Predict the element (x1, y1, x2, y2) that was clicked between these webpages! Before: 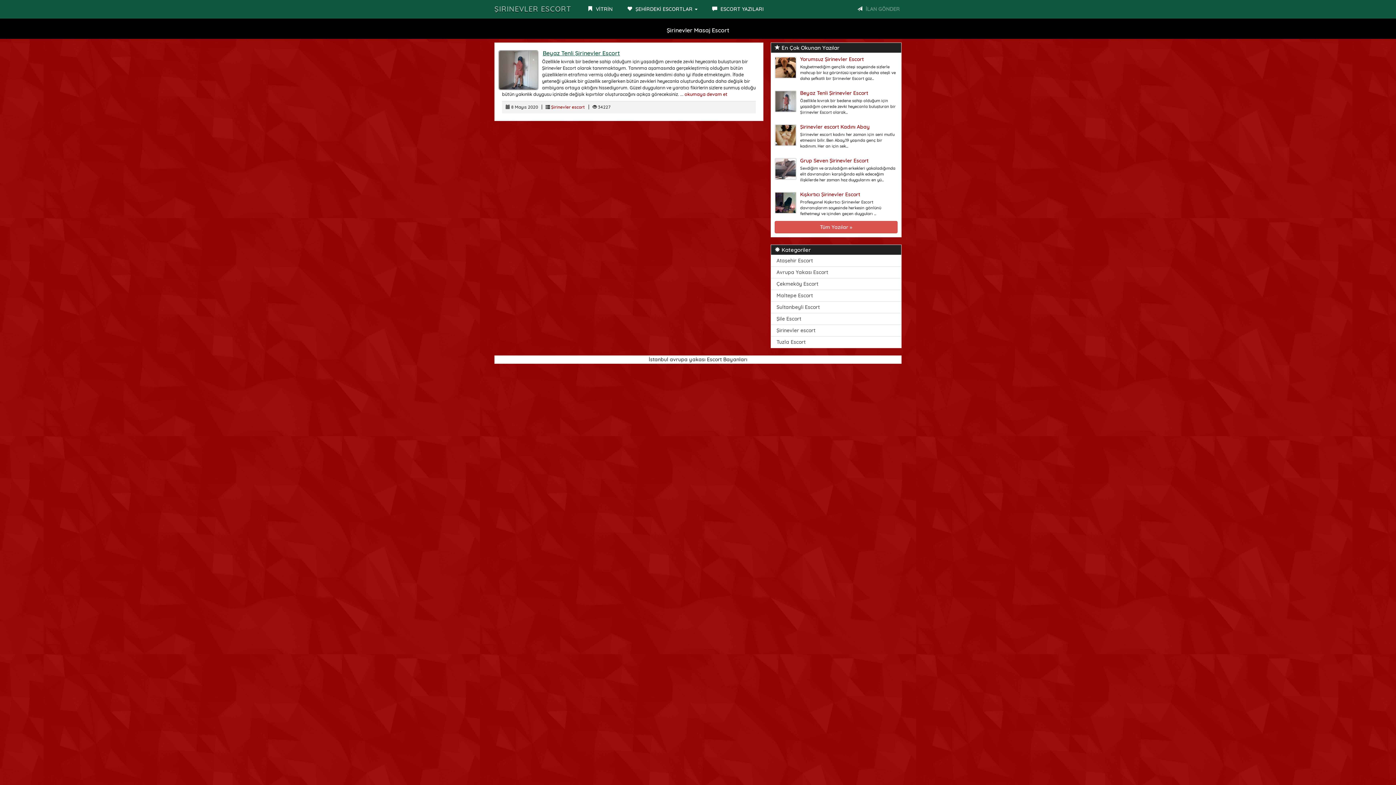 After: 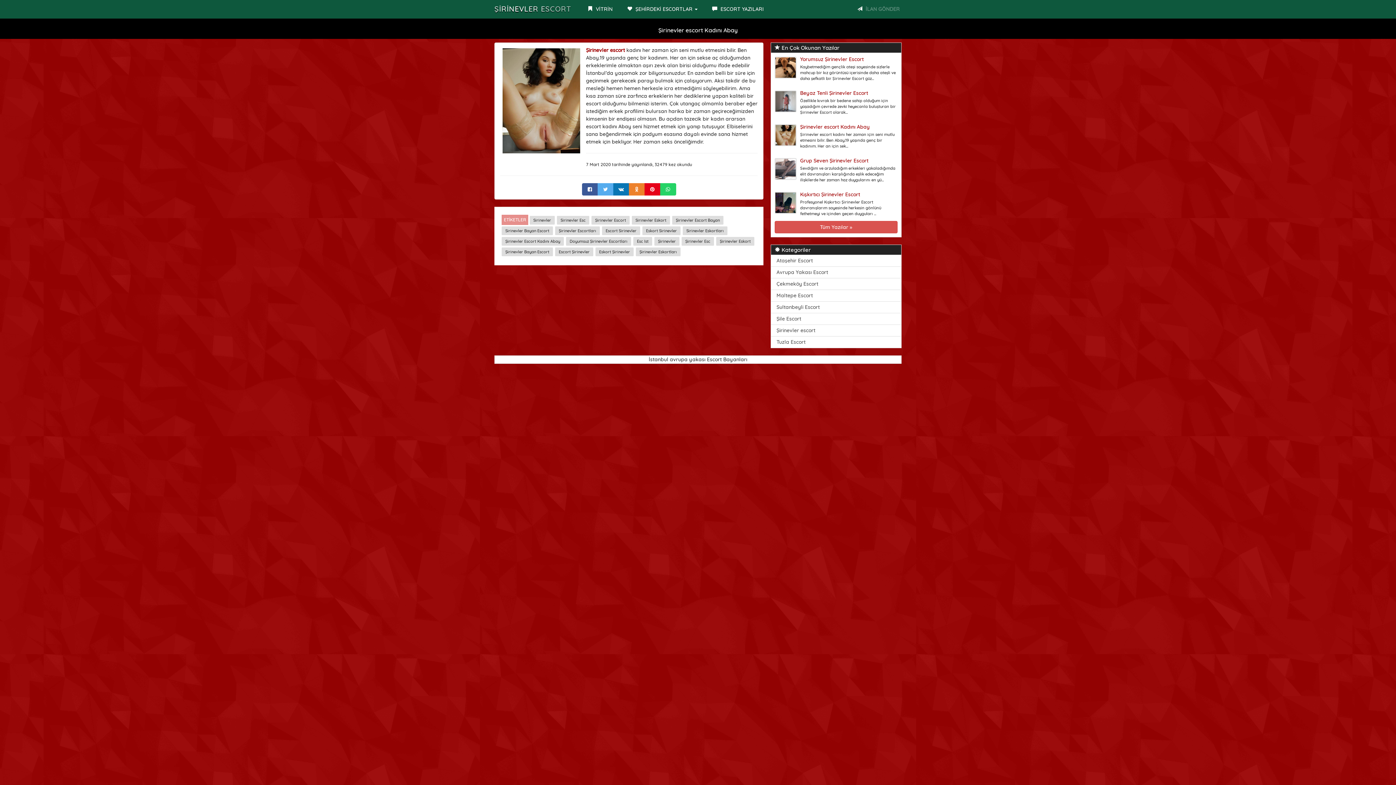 Action: label: Şirinevler escort Kadını Abay bbox: (800, 123, 869, 130)